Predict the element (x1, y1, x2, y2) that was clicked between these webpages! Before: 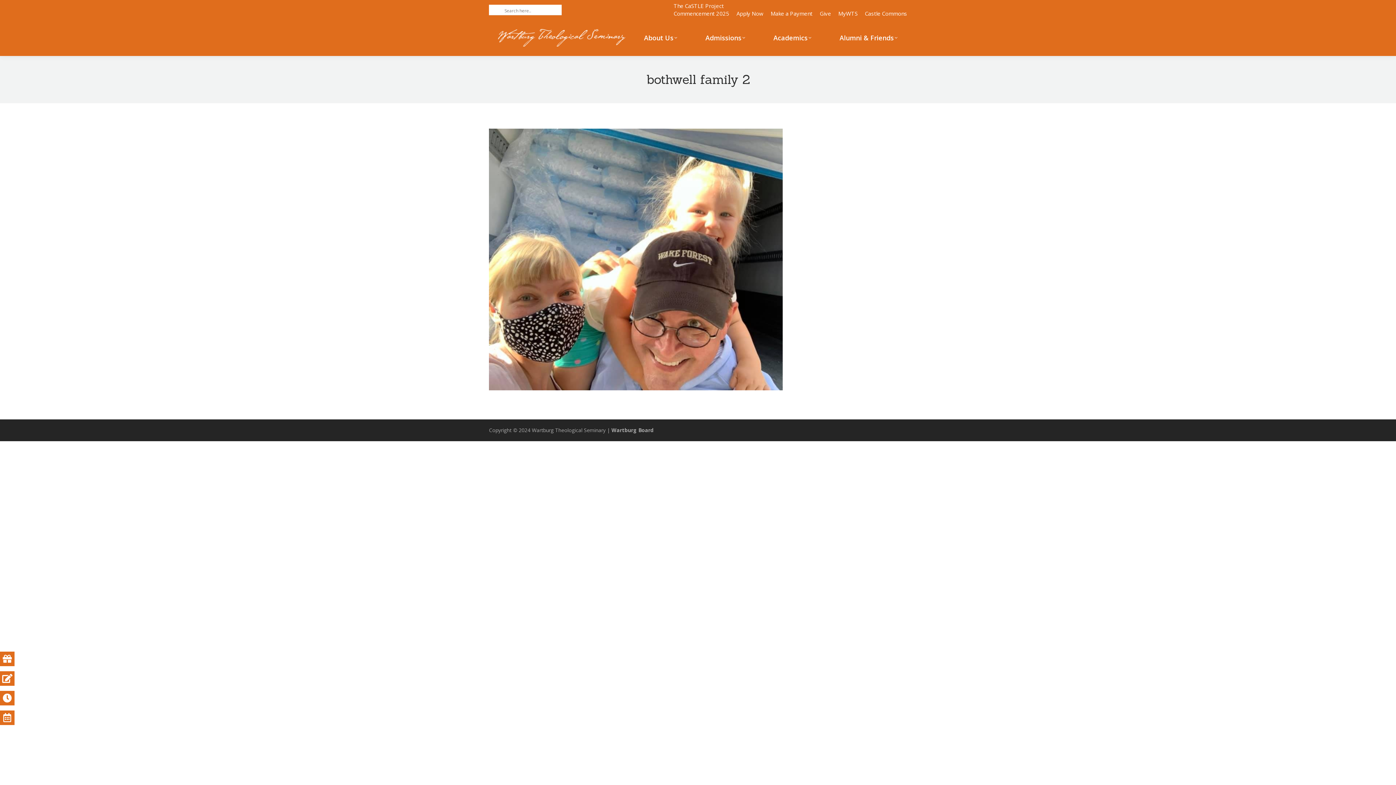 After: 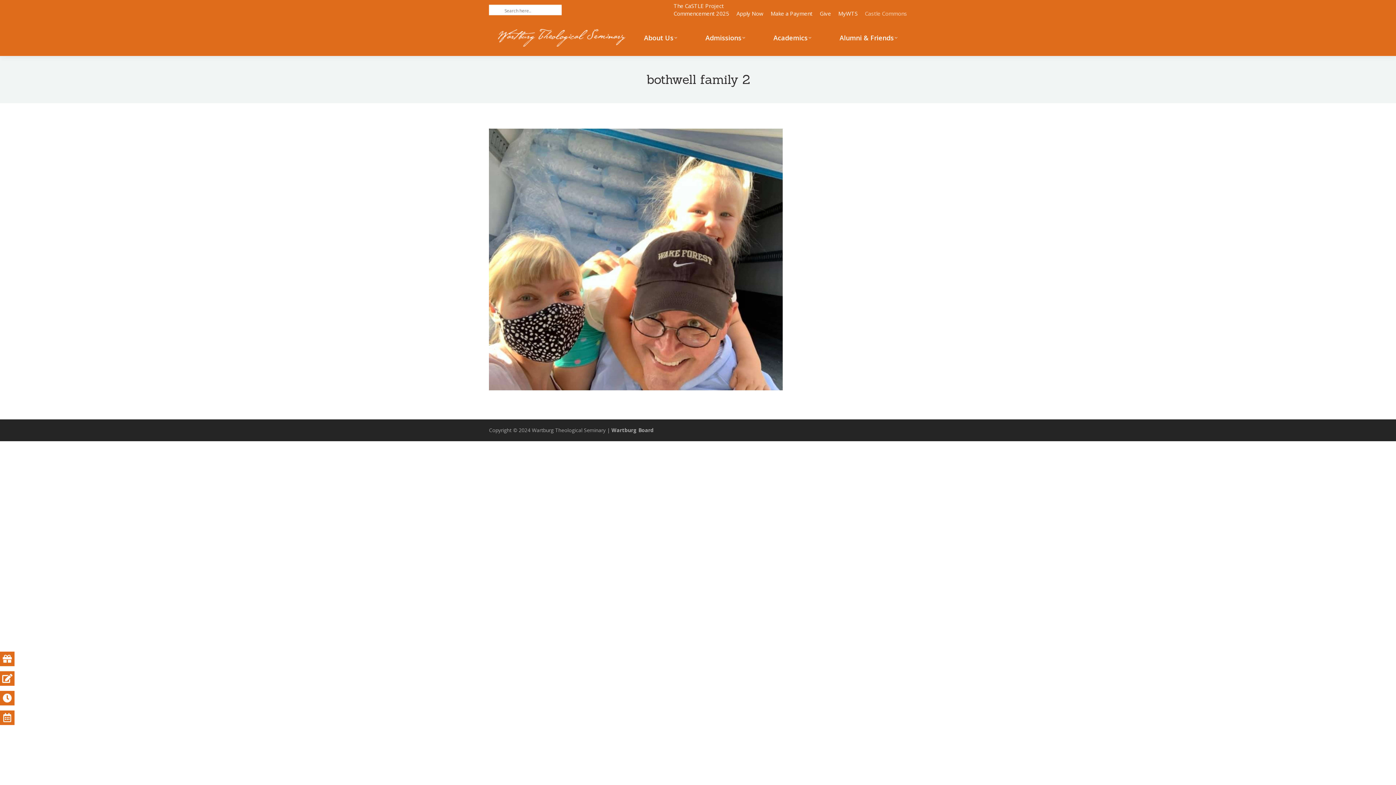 Action: label: Castle Commons bbox: (865, 9, 907, 17)